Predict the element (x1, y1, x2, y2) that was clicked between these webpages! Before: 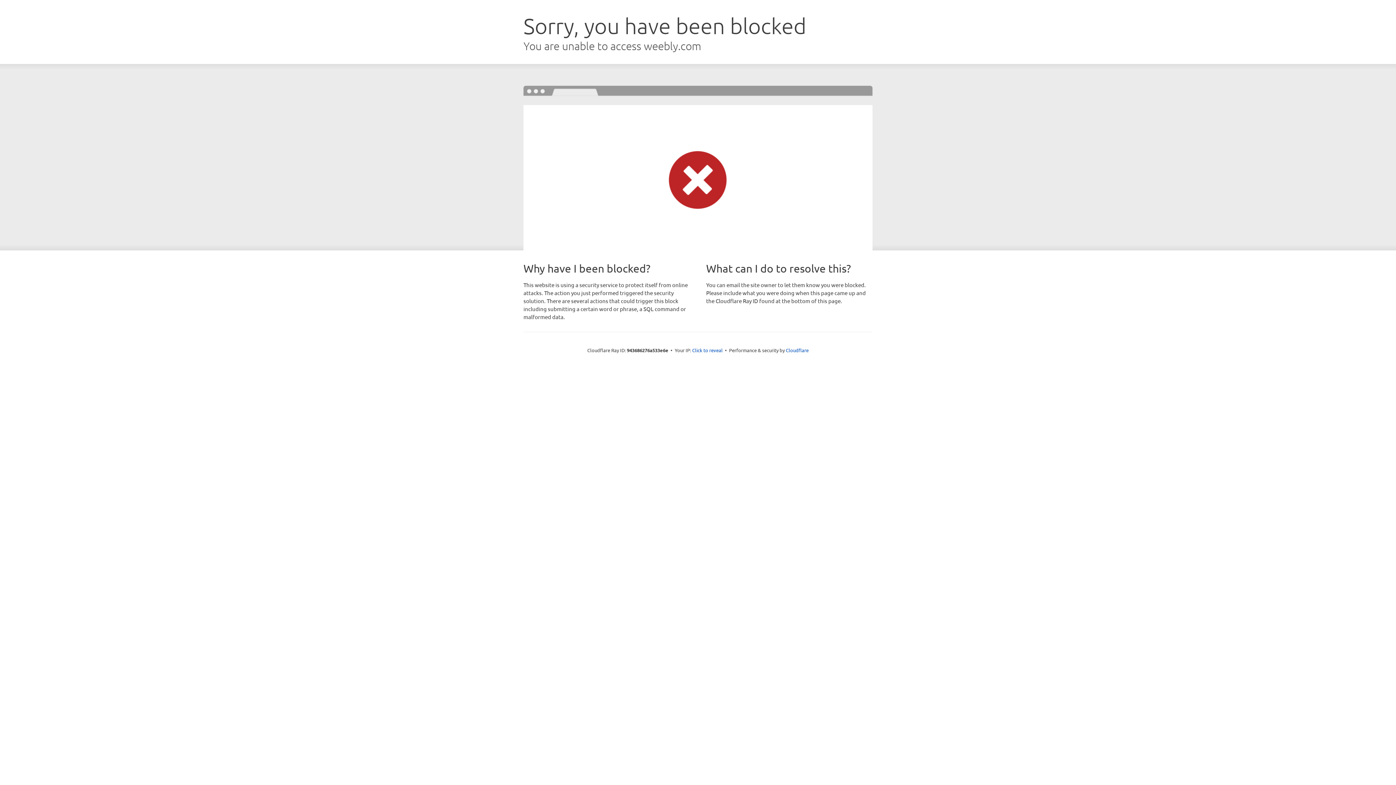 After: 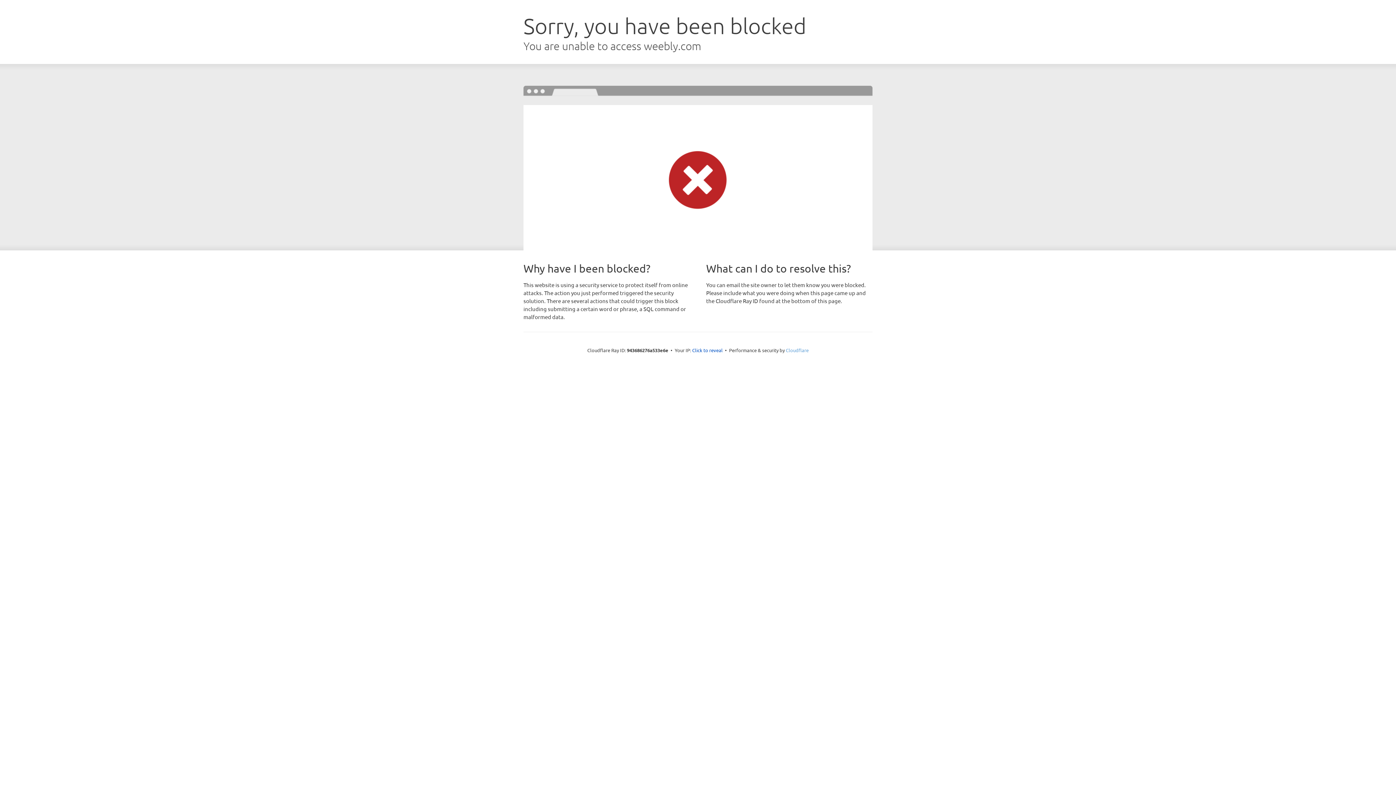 Action: label: Cloudflare bbox: (786, 347, 808, 353)